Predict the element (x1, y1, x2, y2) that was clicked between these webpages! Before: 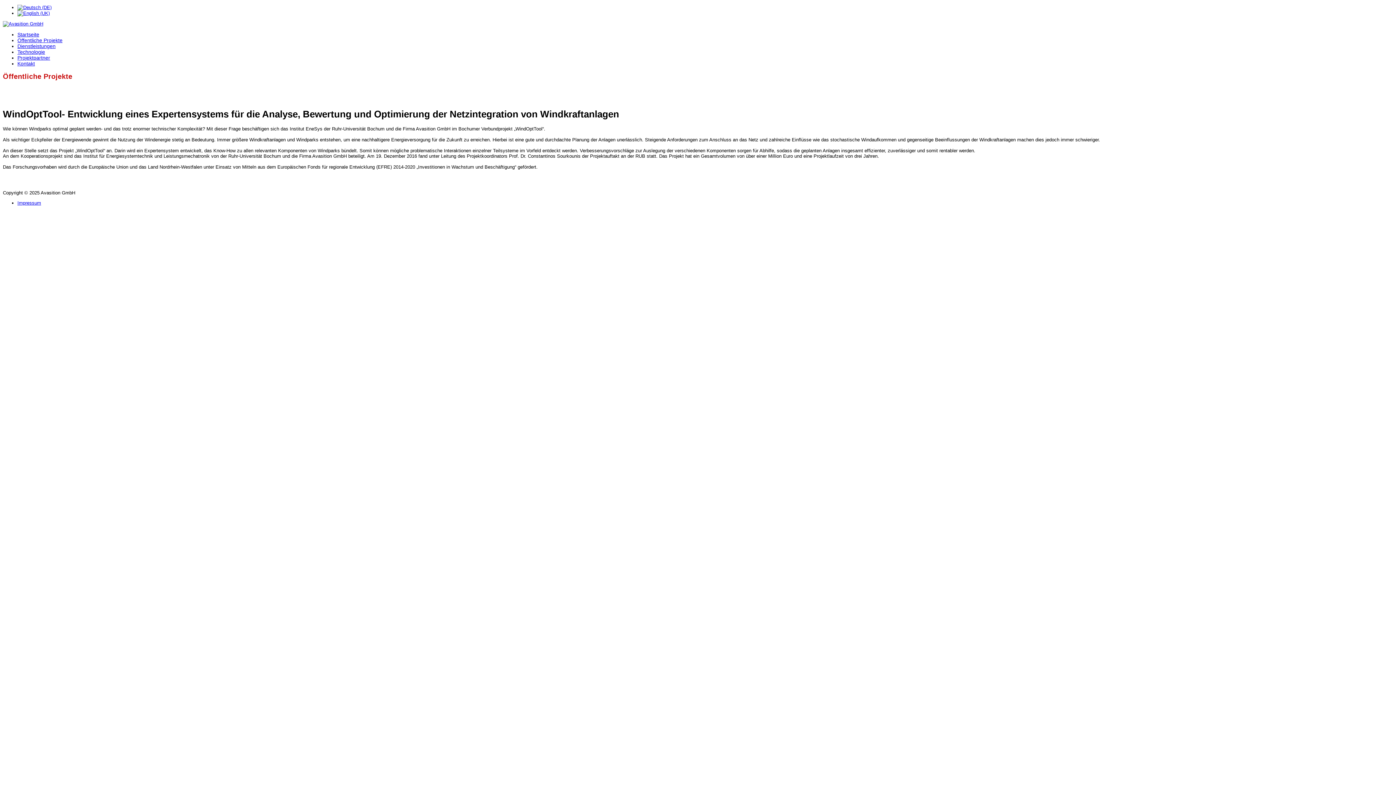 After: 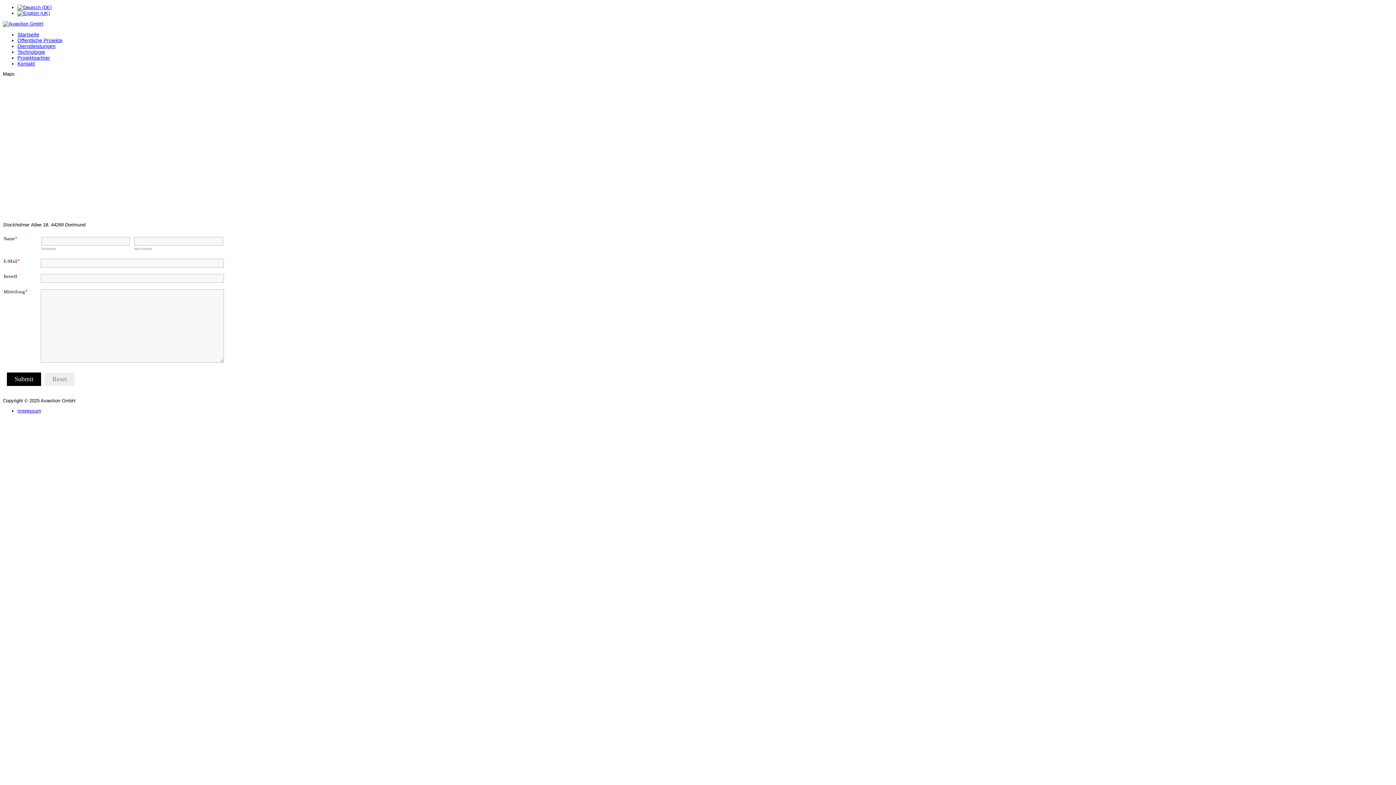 Action: bbox: (17, 60, 34, 66) label: Kontakt